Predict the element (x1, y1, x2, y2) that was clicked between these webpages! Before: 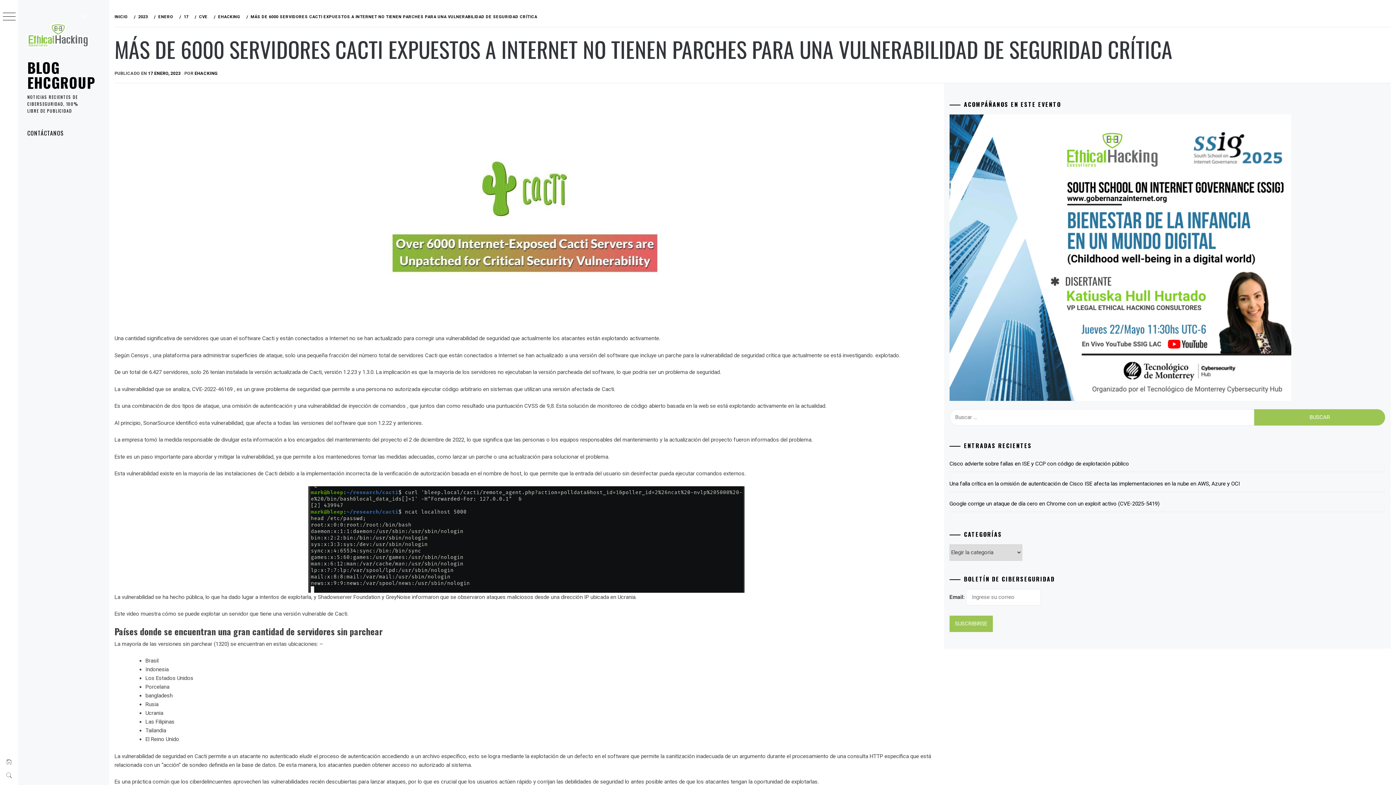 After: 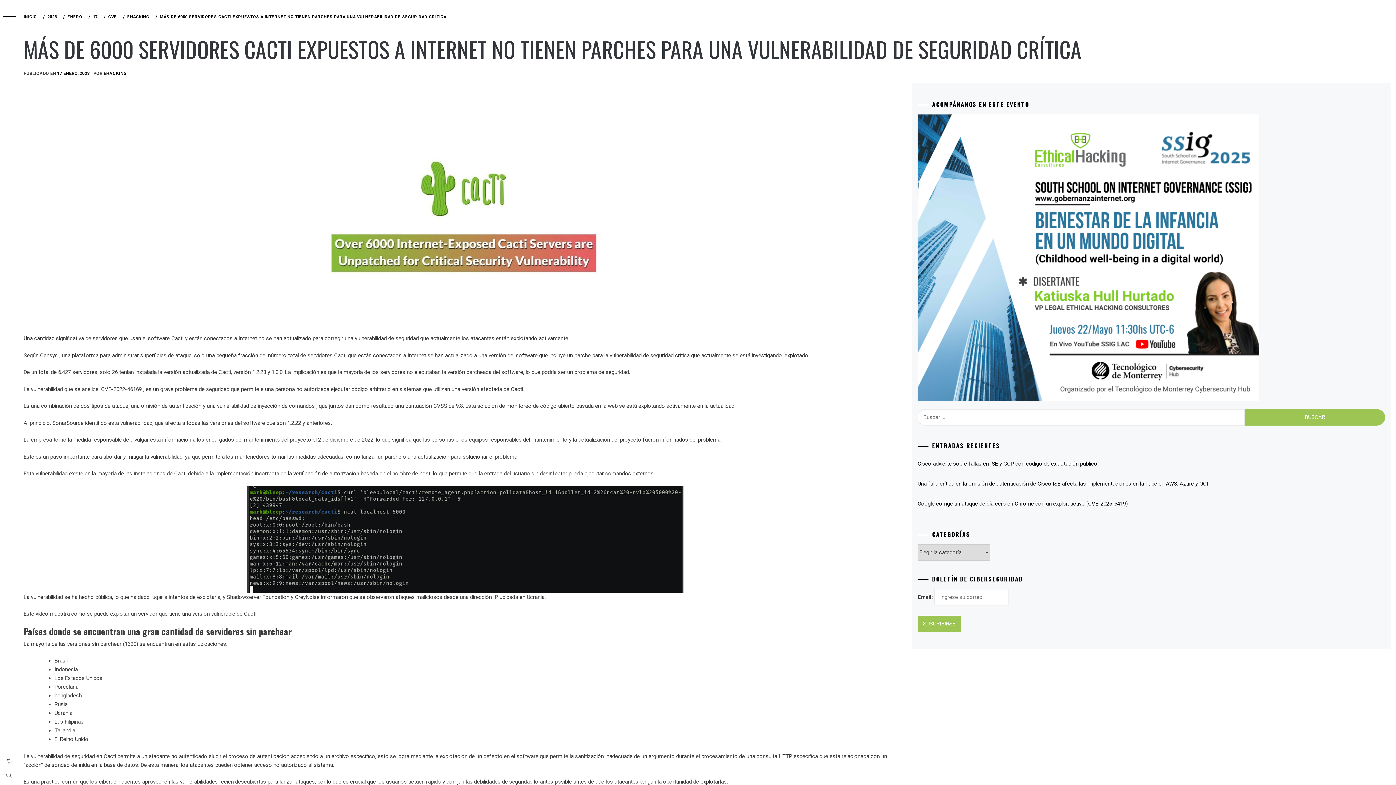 Action: bbox: (2, 12, 15, 21)